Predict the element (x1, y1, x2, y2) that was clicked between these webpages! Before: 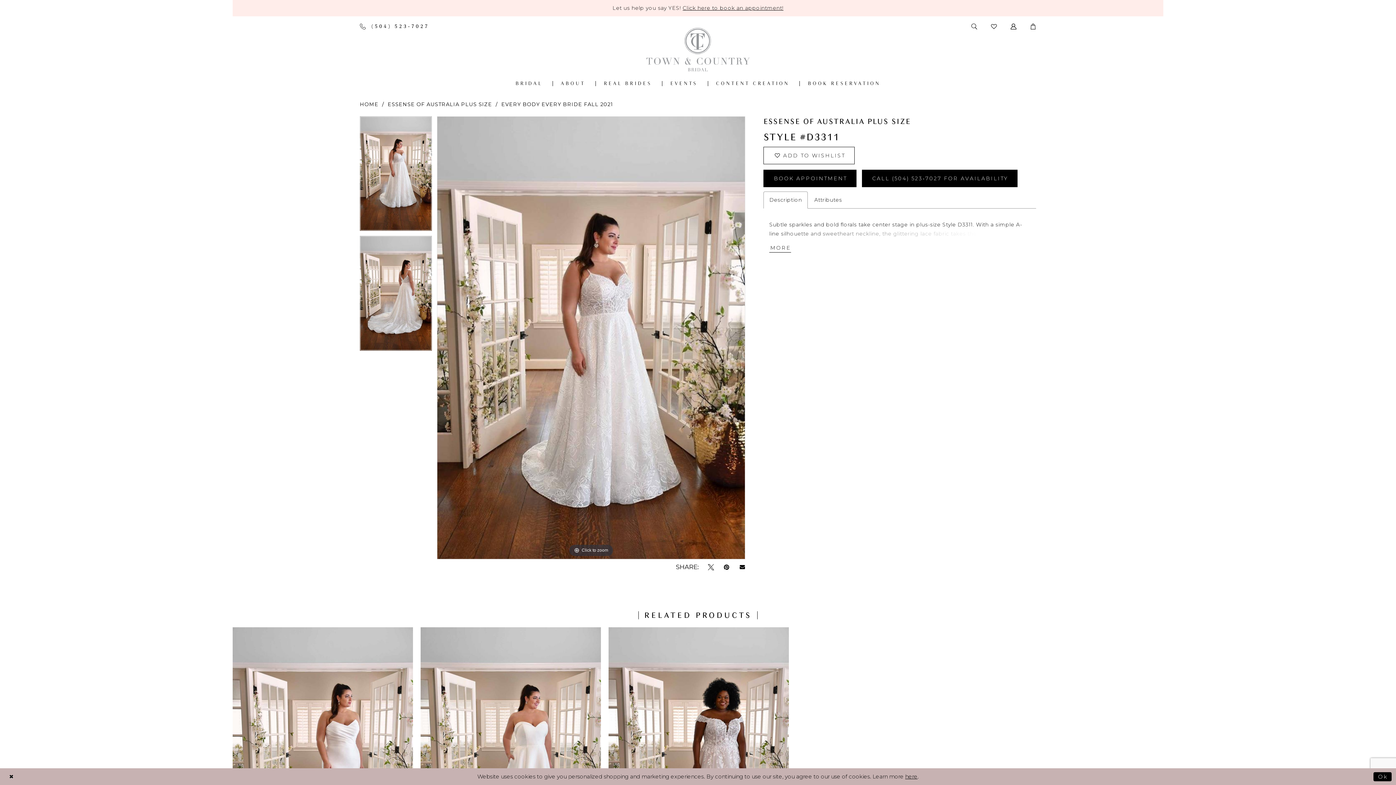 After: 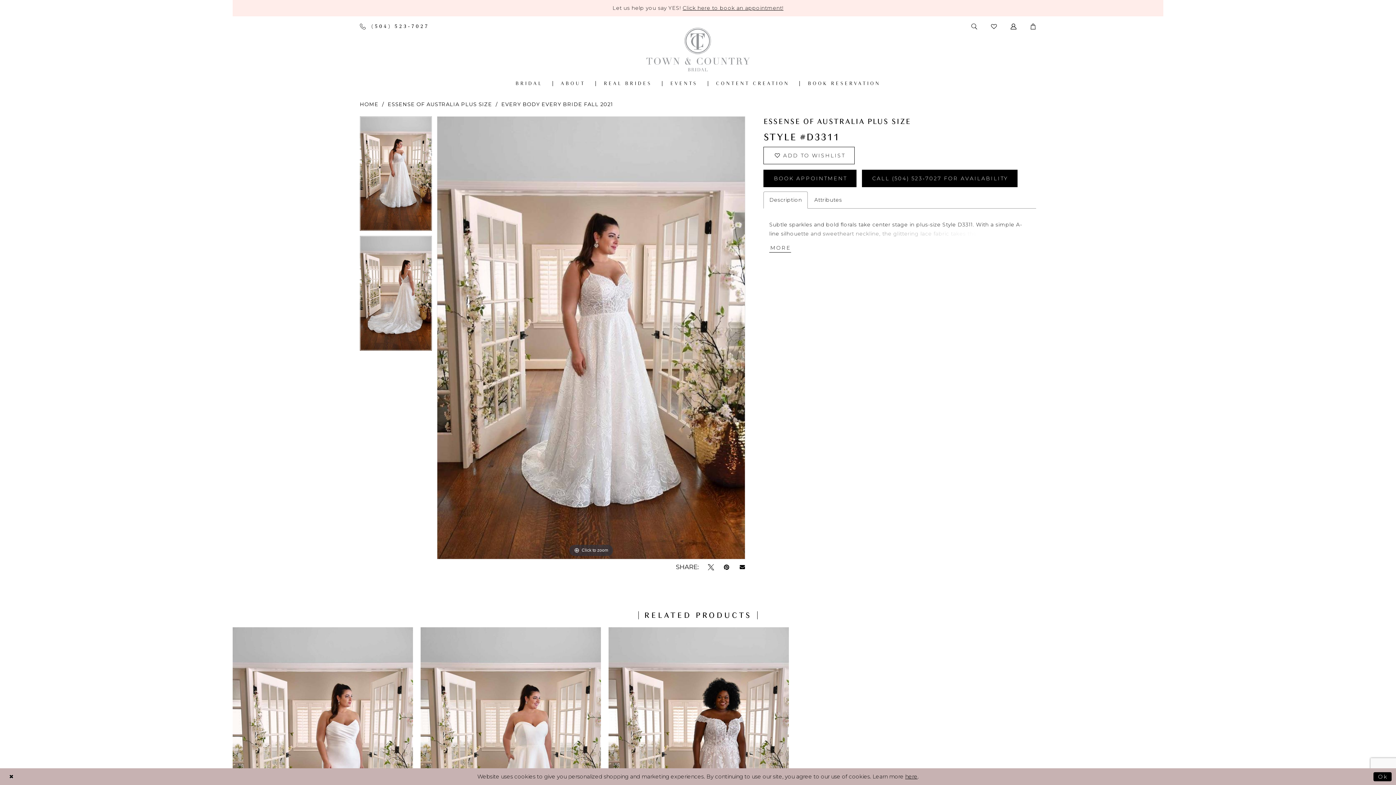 Action: bbox: (763, 191, 808, 208) label: Description